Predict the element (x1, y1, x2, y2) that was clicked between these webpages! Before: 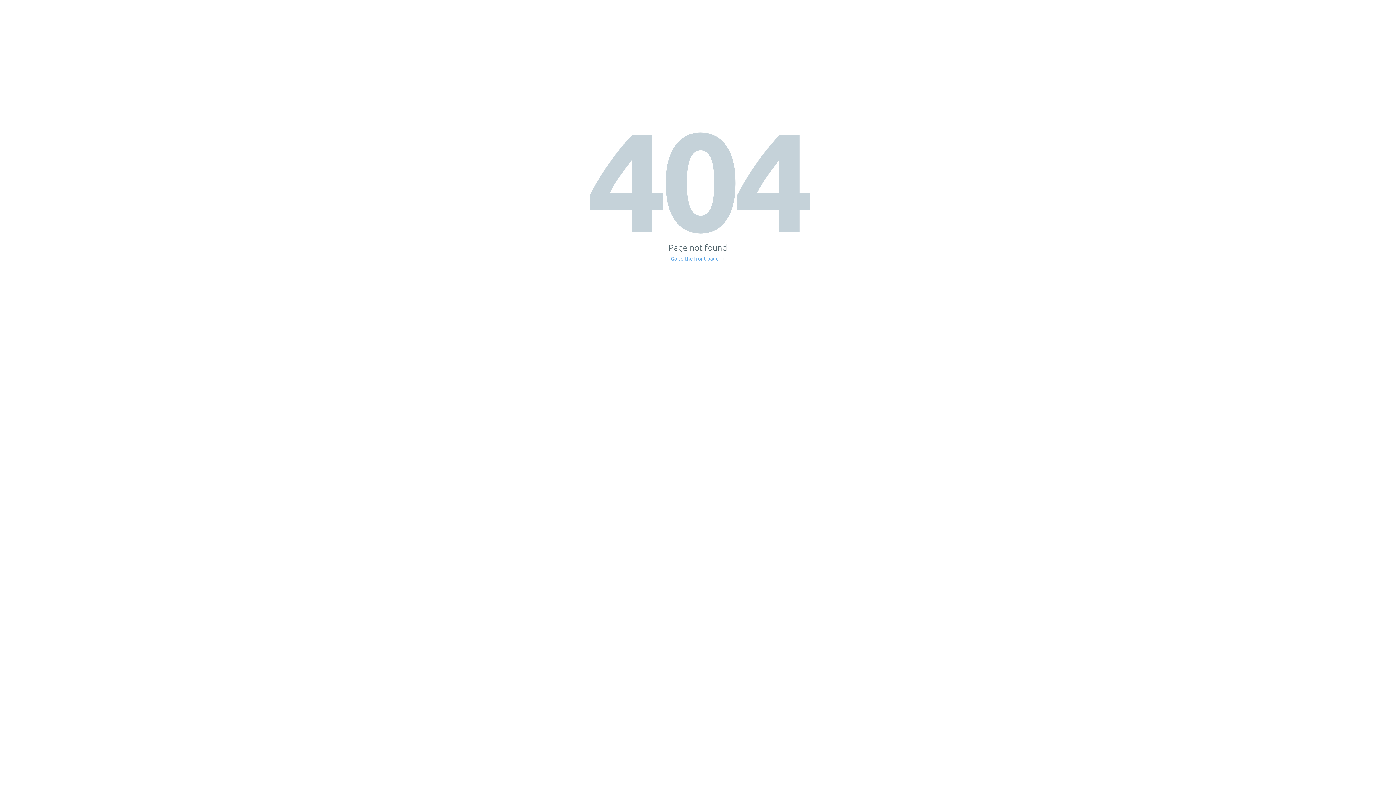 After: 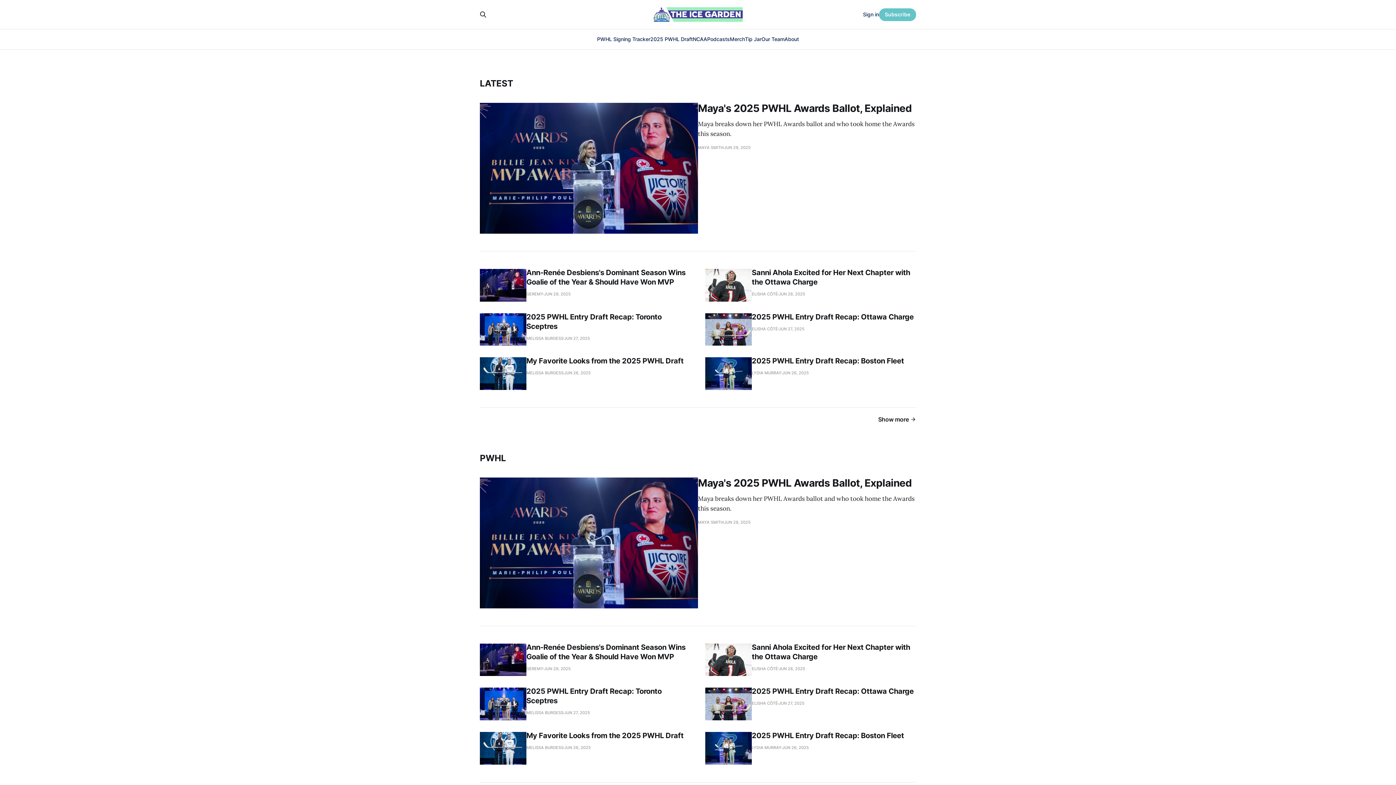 Action: label: Go to the front page → bbox: (671, 256, 725, 261)